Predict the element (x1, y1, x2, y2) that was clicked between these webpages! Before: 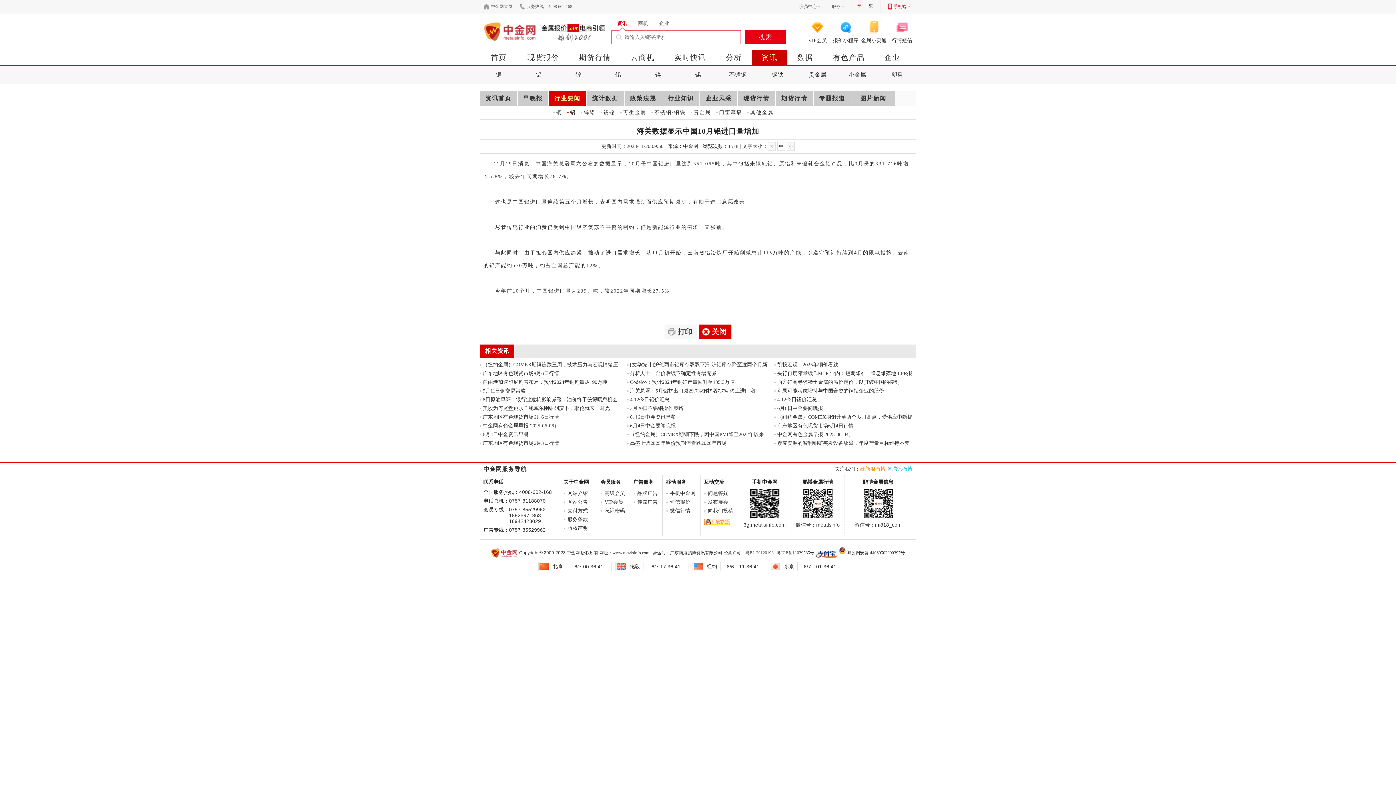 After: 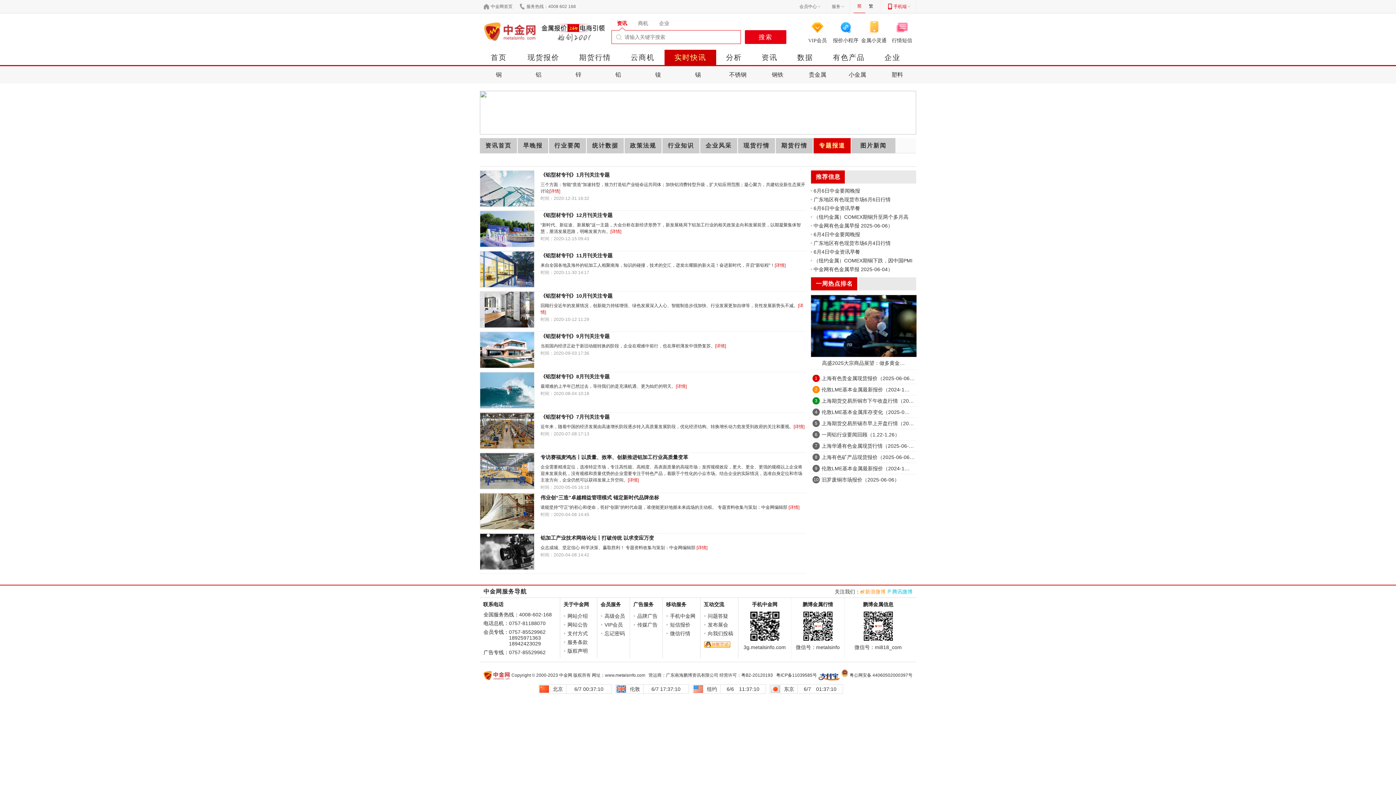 Action: label: 专题报道 bbox: (819, 95, 845, 101)